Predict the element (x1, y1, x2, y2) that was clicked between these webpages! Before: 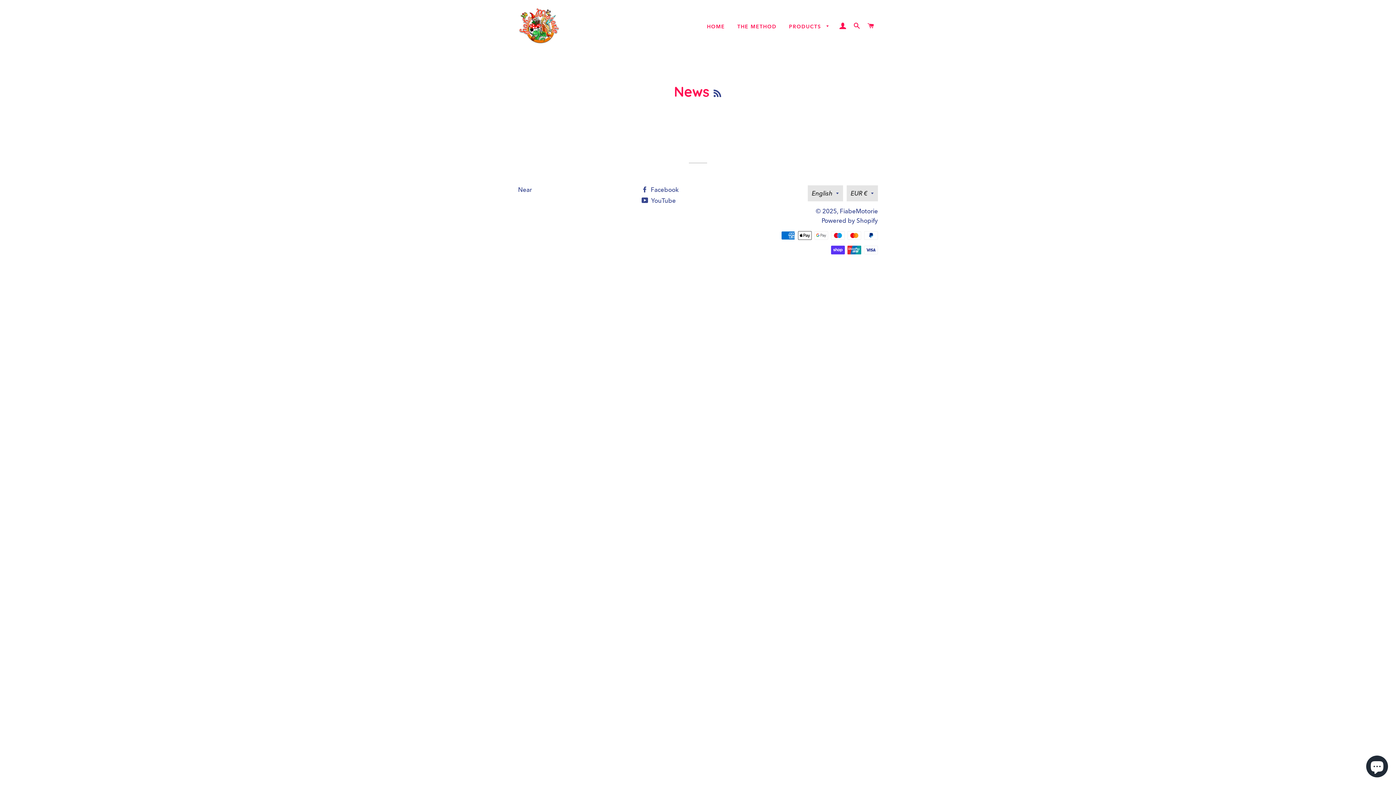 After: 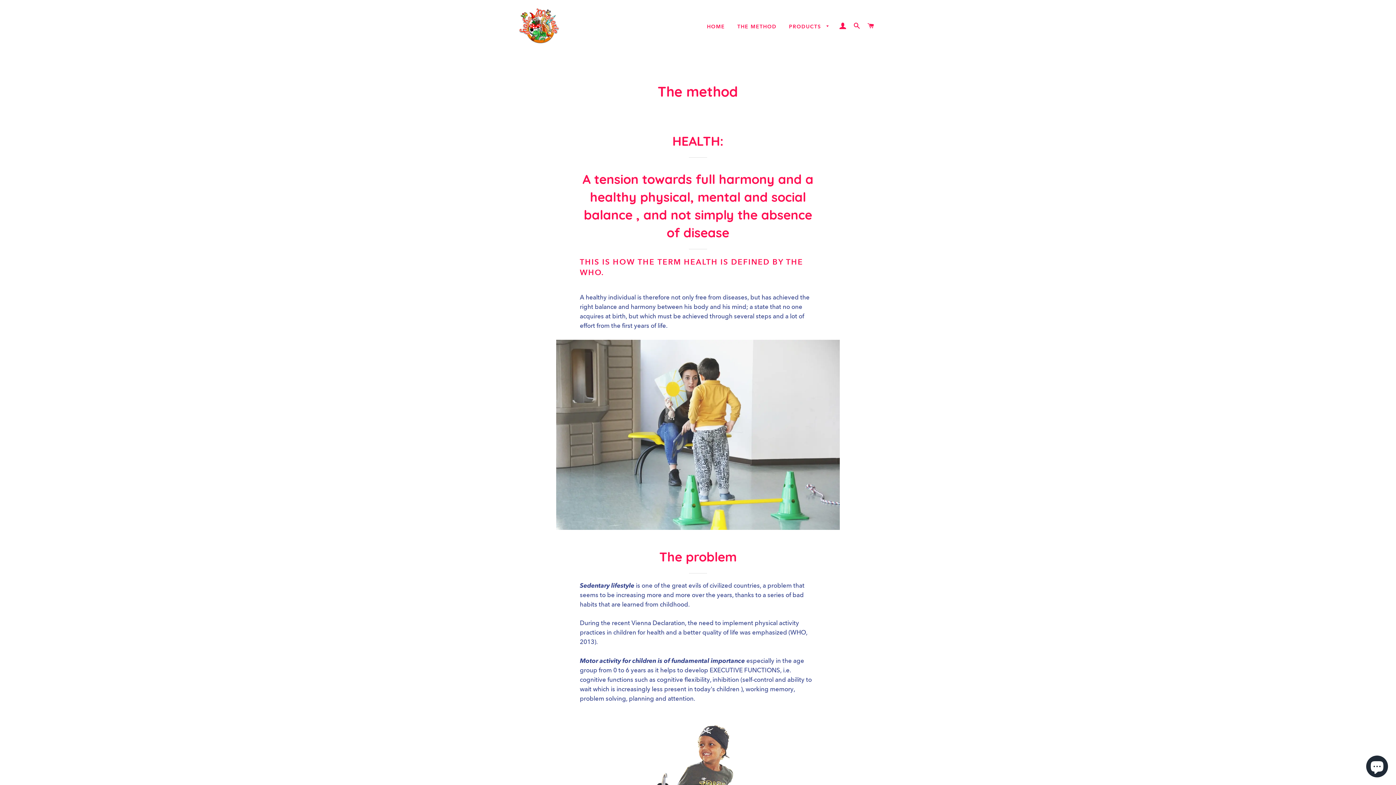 Action: label: THE METHOD bbox: (732, 17, 782, 36)